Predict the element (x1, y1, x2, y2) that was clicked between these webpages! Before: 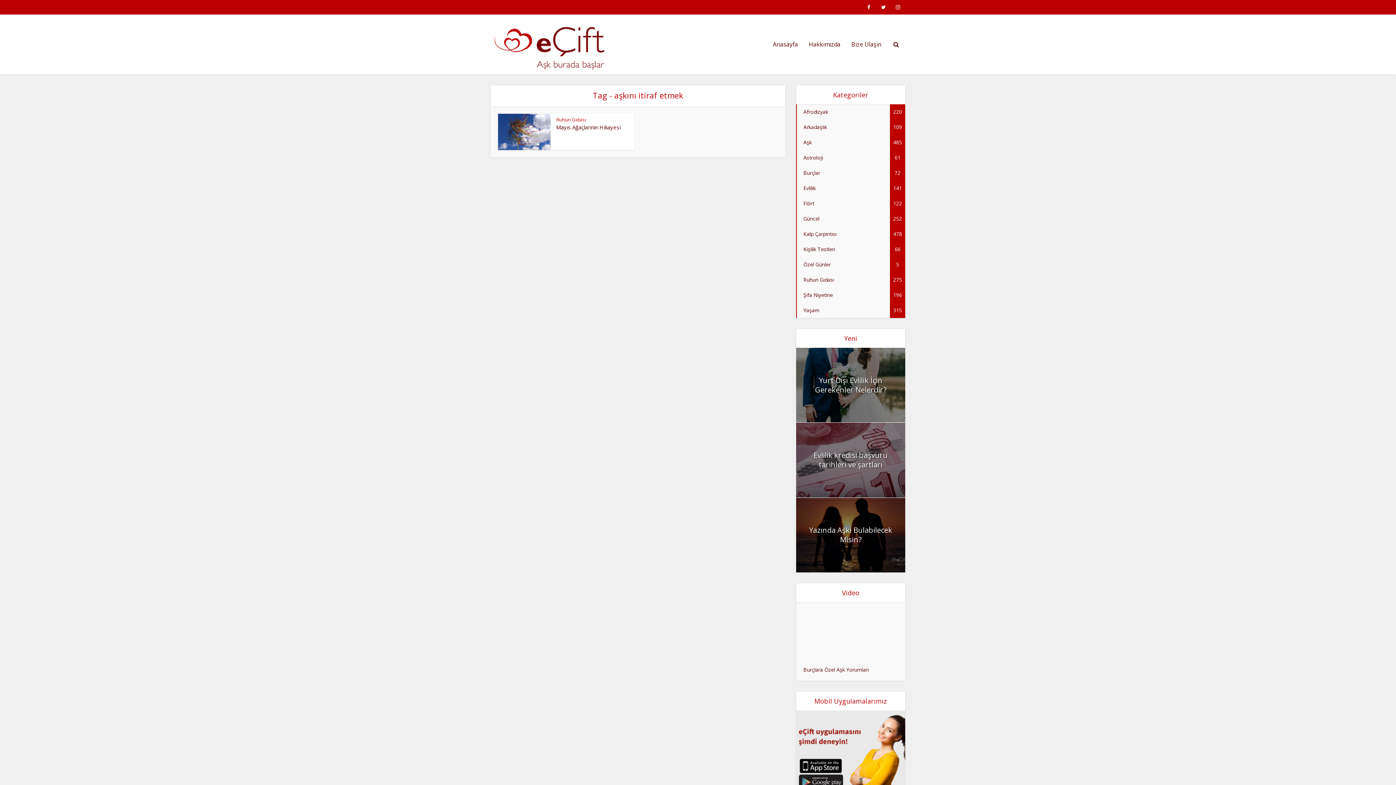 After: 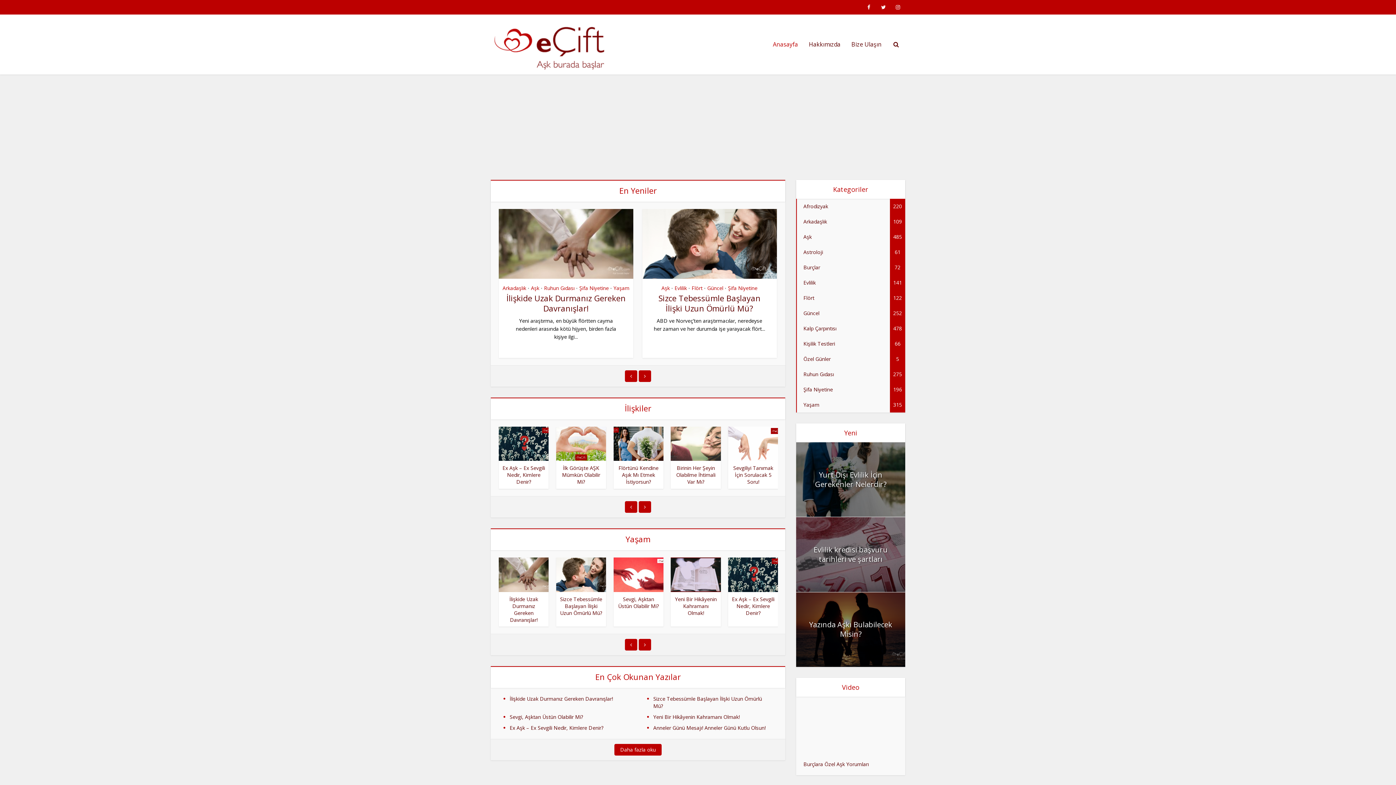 Action: bbox: (490, 14, 610, 80)